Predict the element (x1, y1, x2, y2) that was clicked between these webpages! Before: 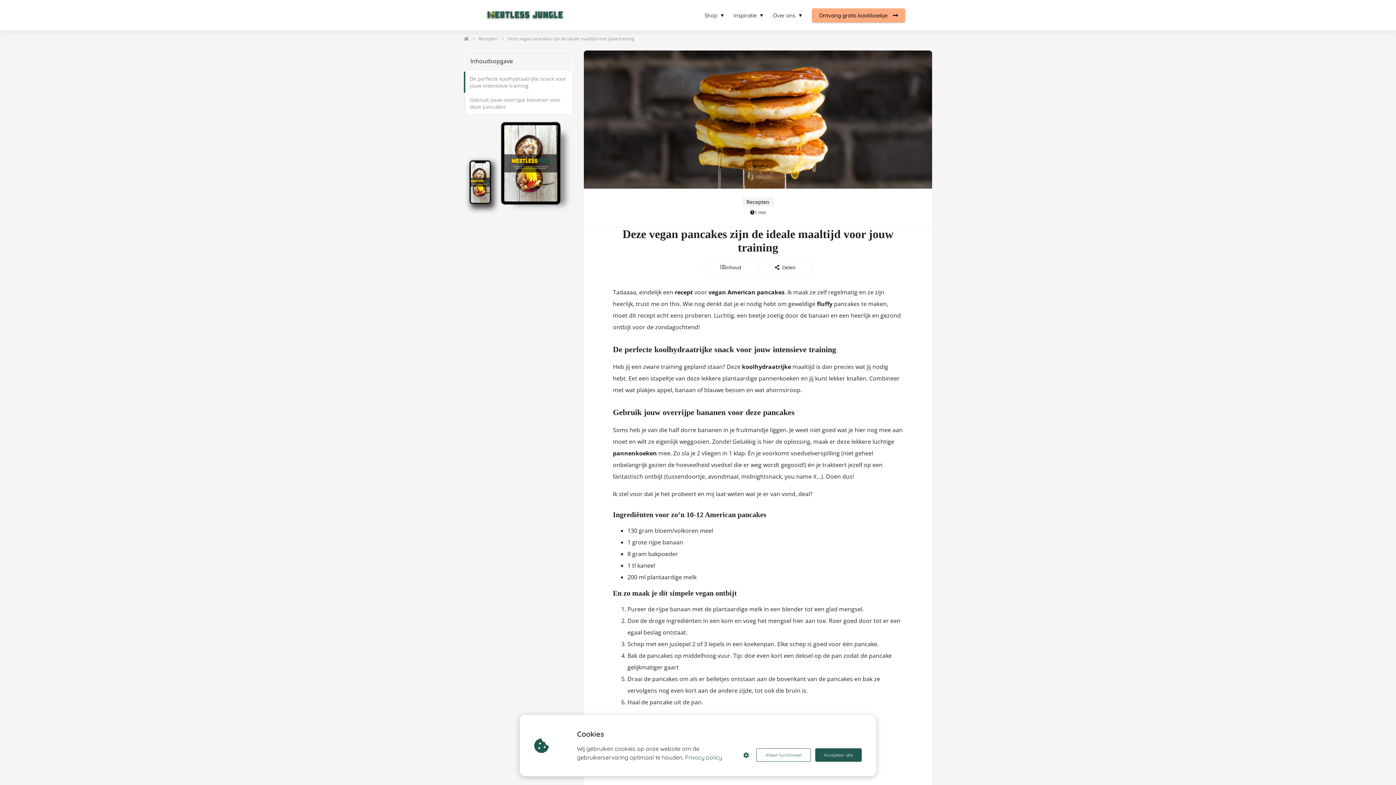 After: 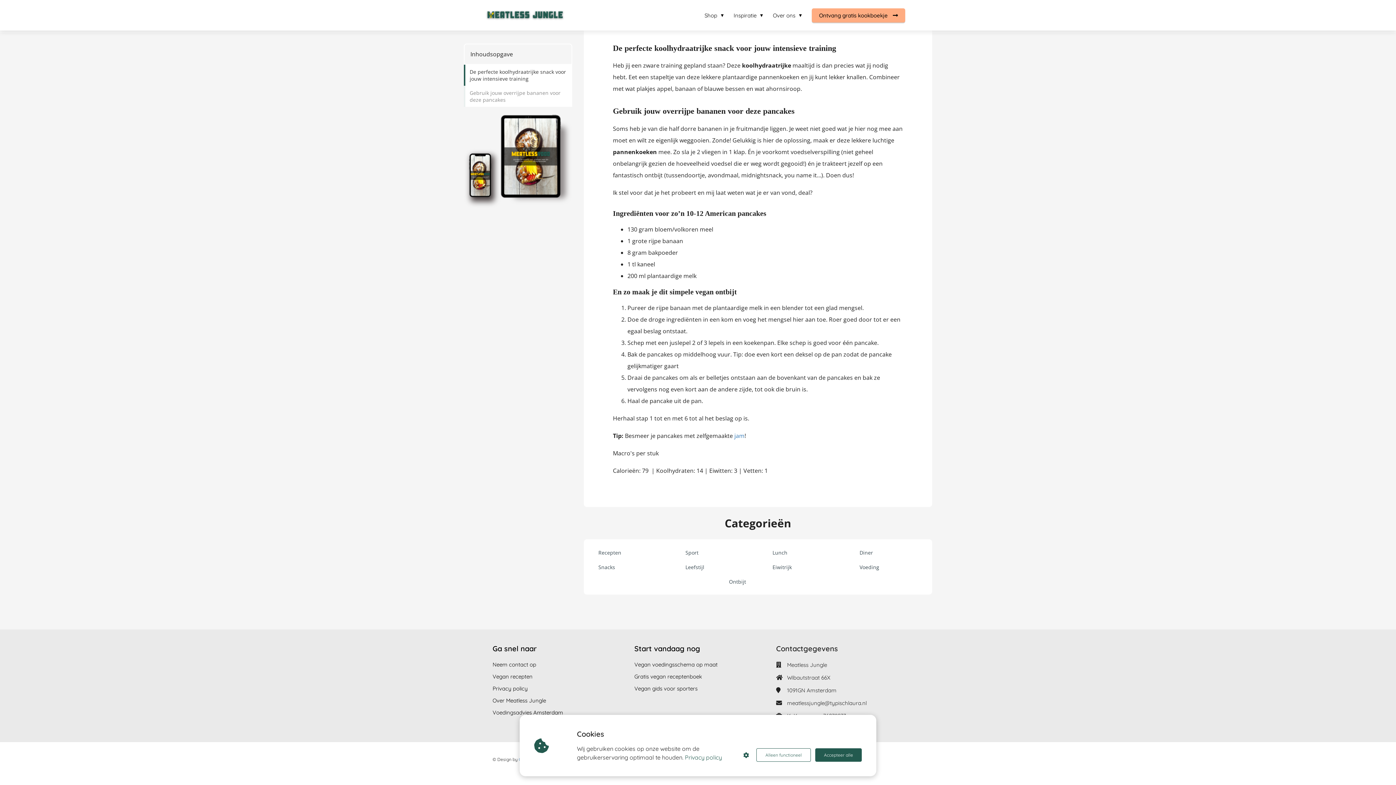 Action: label: De perfecte koolhydraatrijke snack voor jouw intensieve training bbox: (464, 71, 572, 92)